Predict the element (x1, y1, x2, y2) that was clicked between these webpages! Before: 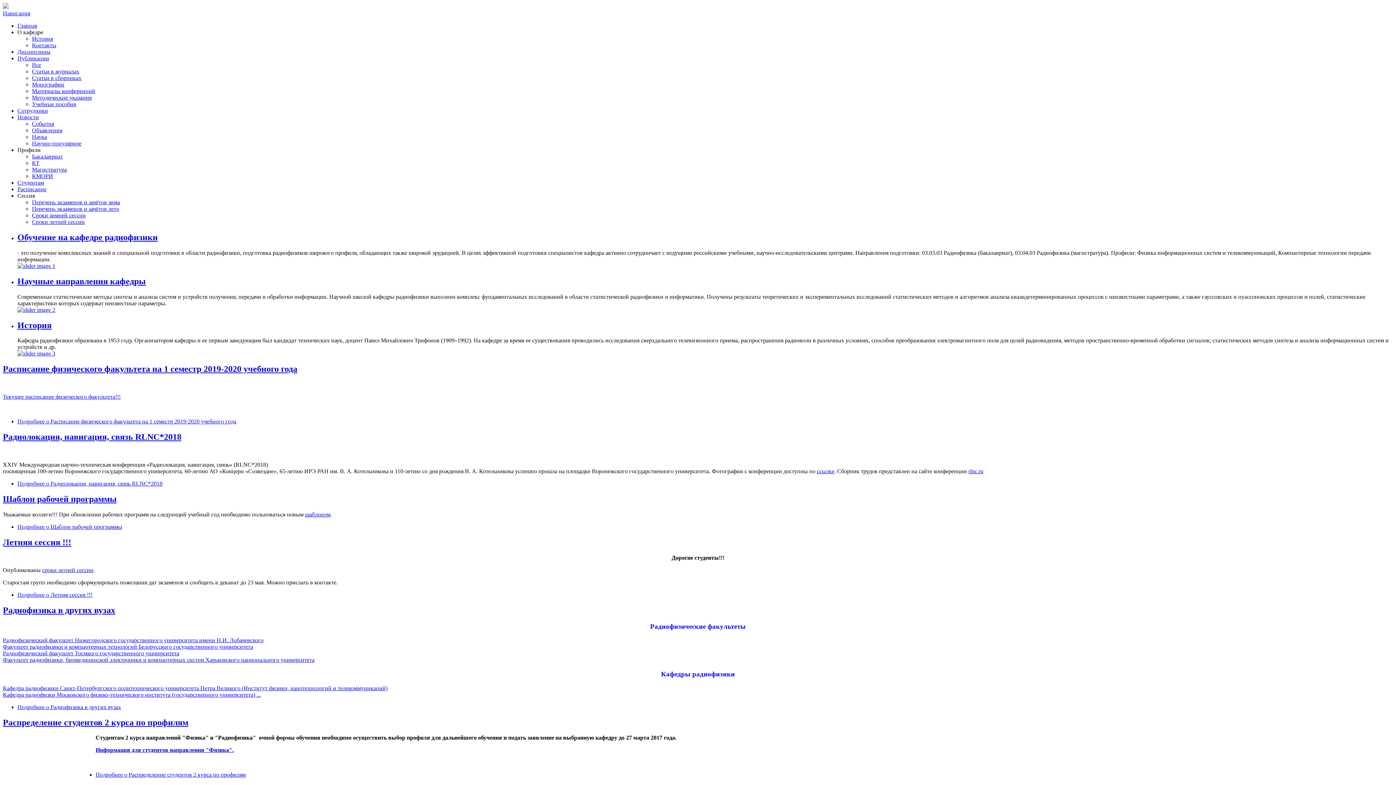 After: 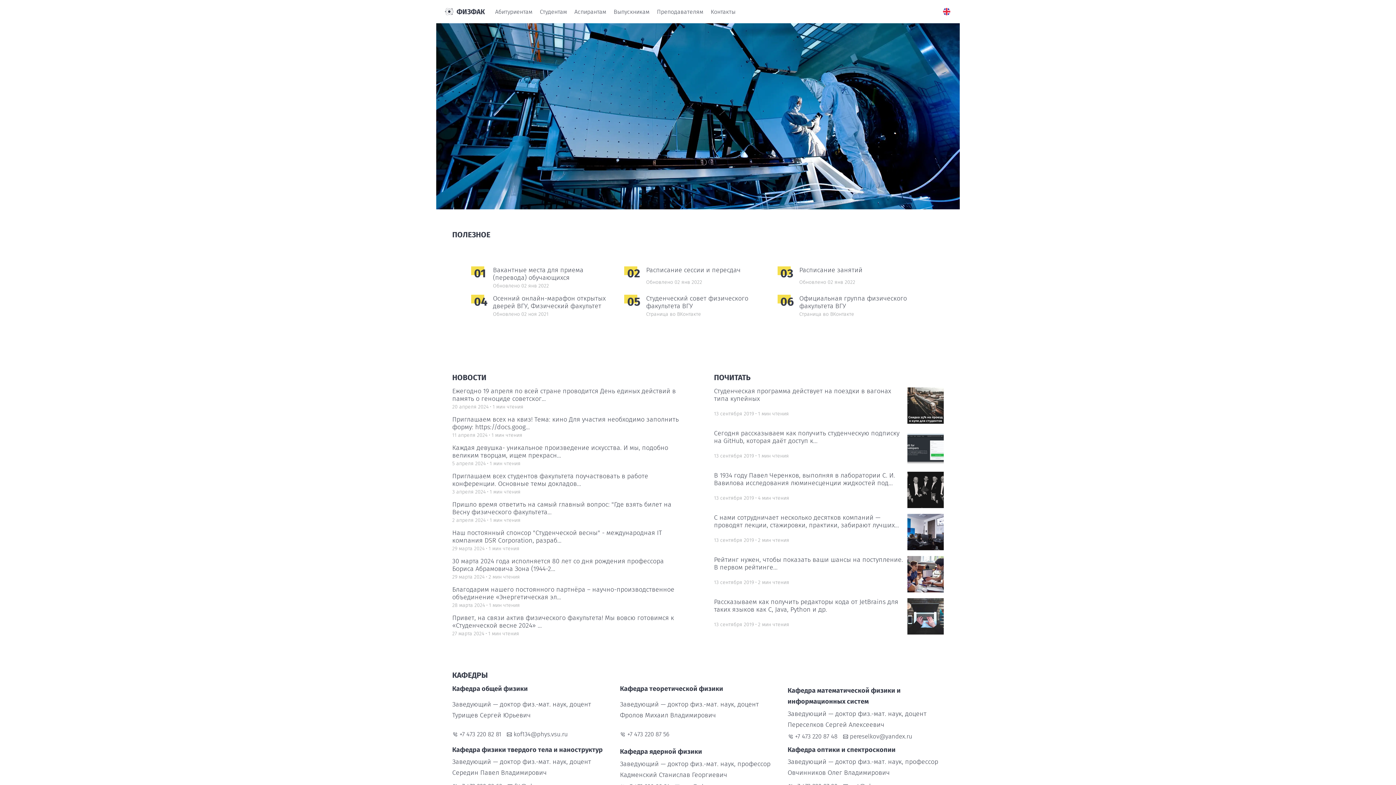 Action: label: сроки летней сессии bbox: (42, 567, 93, 573)